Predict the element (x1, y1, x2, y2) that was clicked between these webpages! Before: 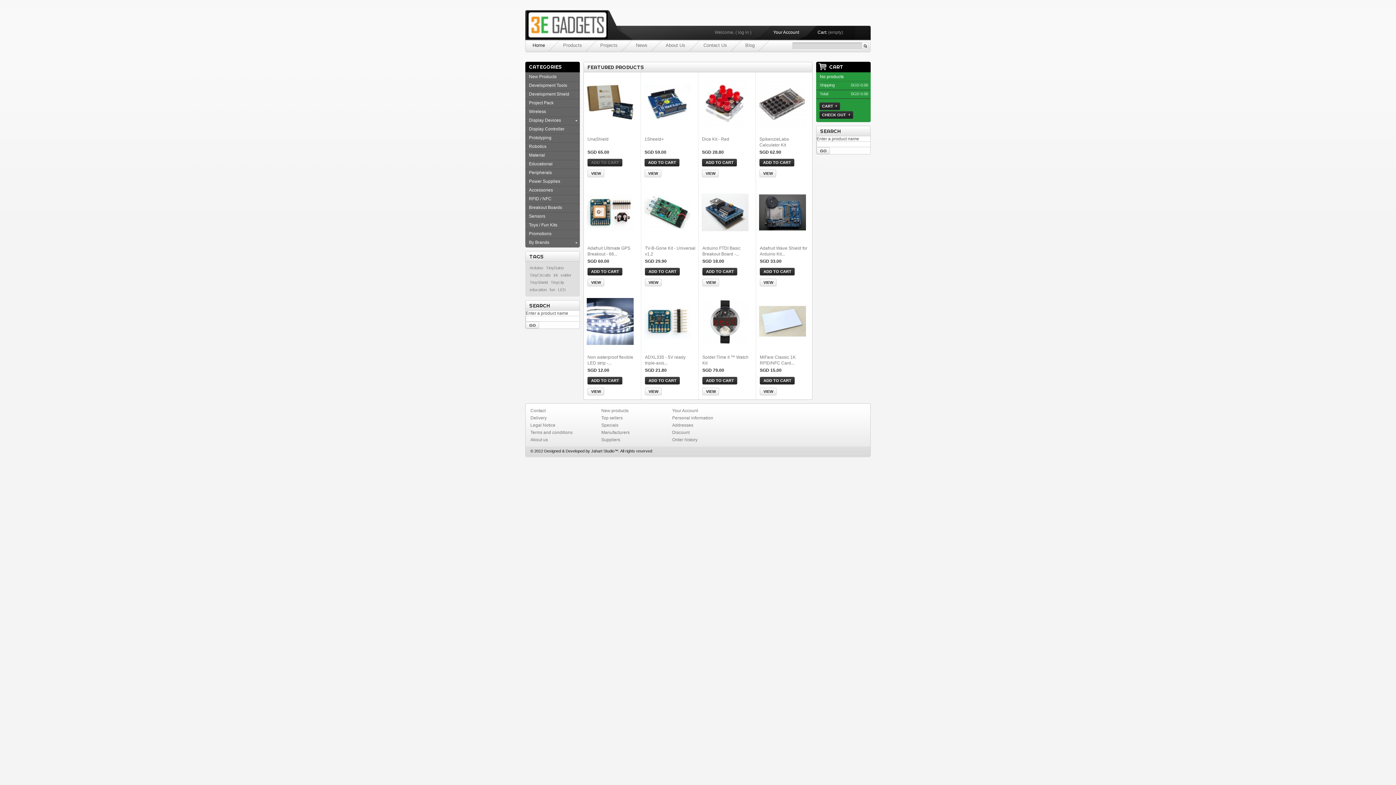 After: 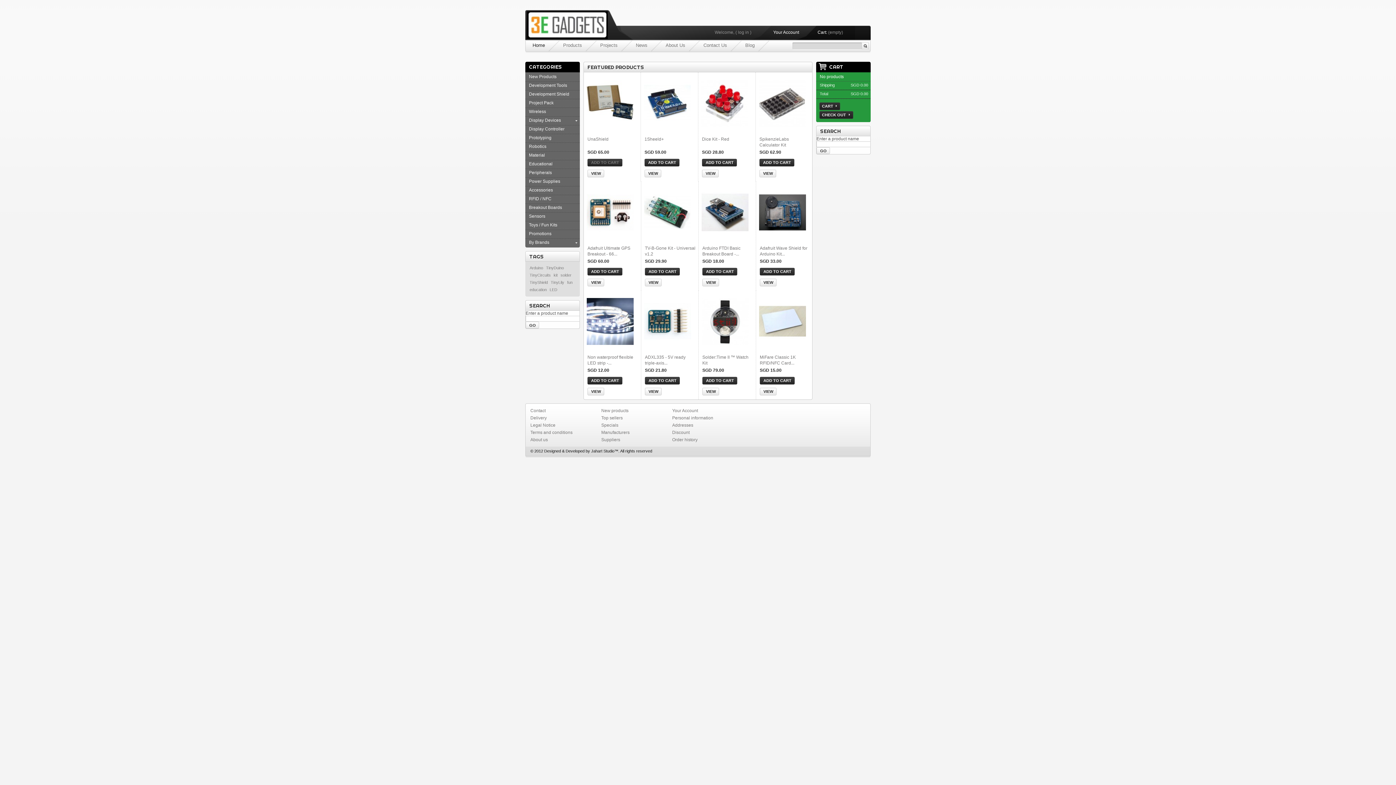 Action: bbox: (532, 42, 545, 48) label: Home